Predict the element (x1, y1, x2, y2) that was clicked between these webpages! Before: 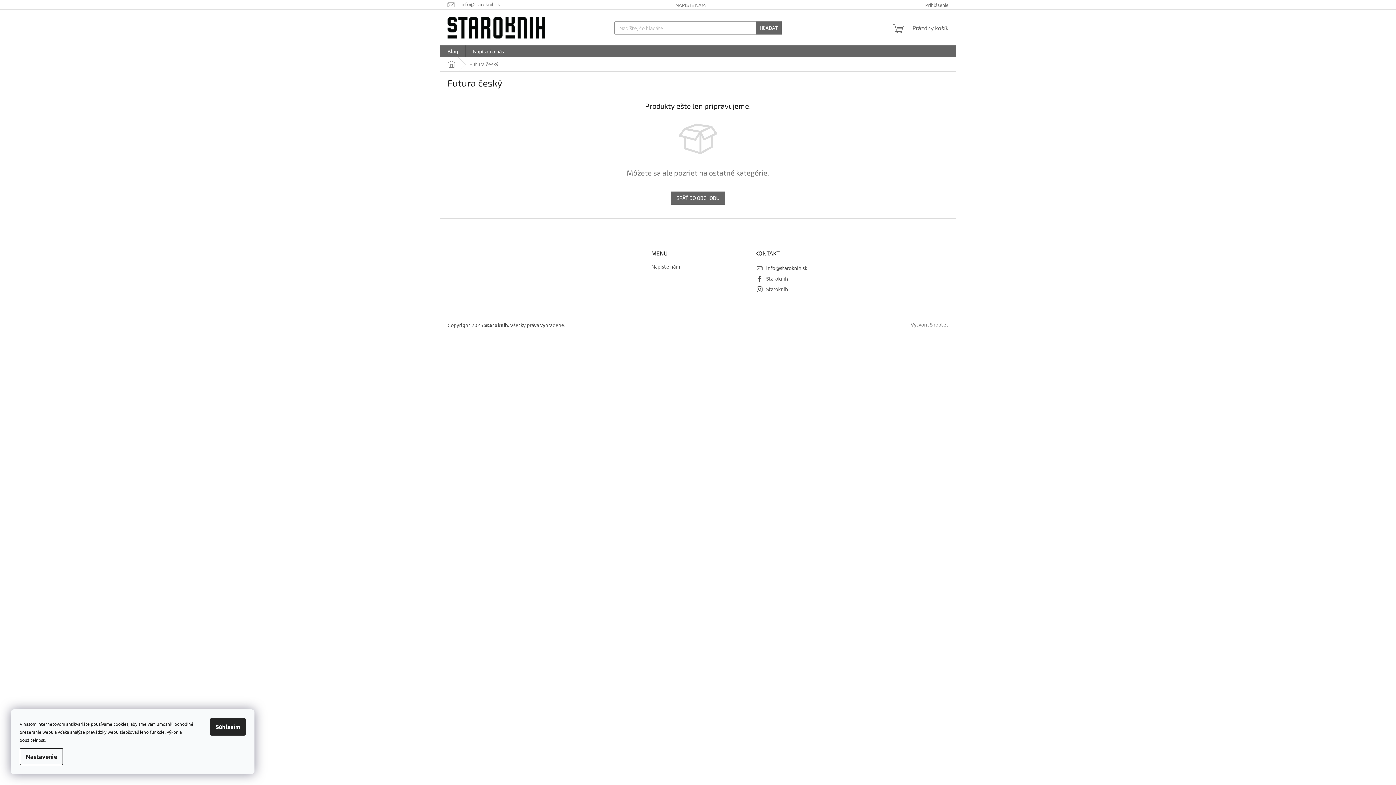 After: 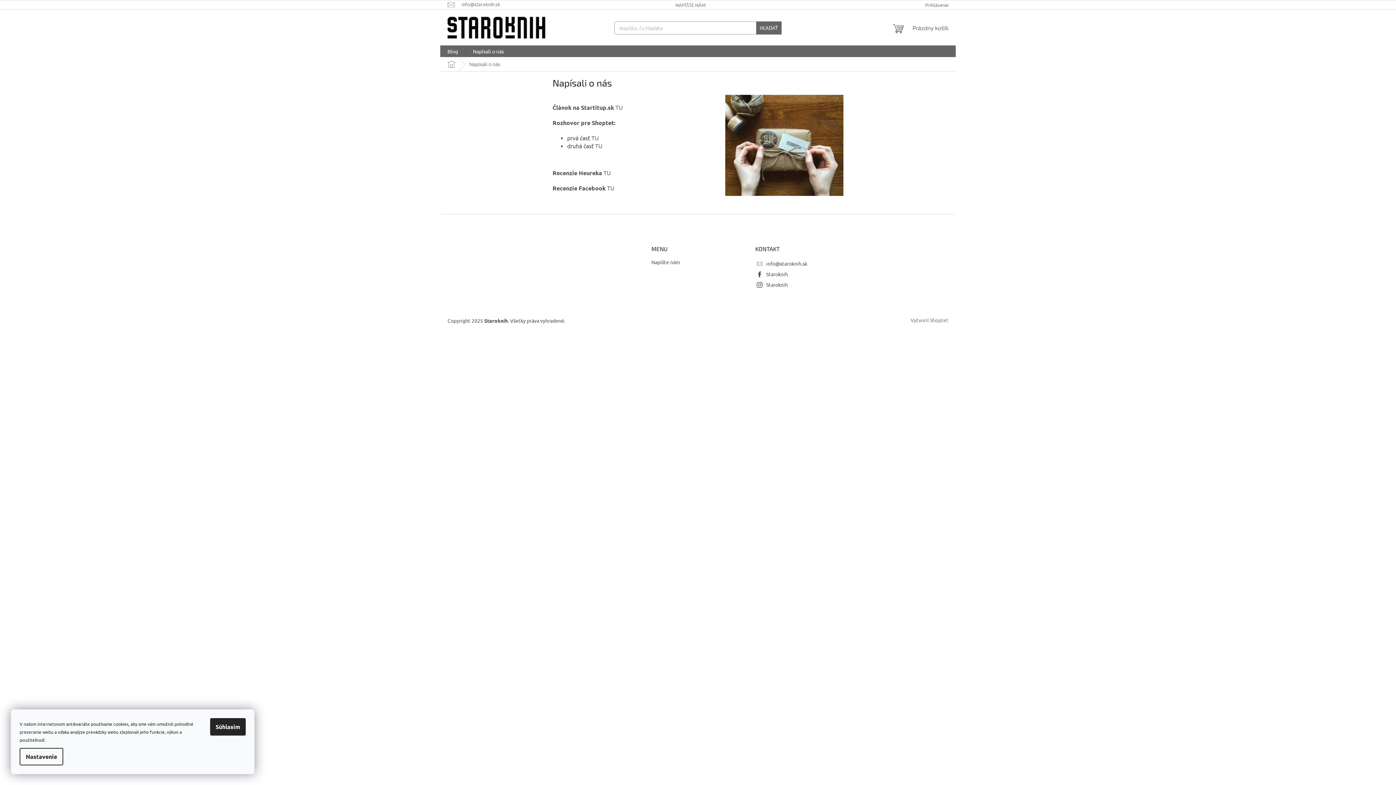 Action: label: Napísali o nás bbox: (465, 45, 511, 57)